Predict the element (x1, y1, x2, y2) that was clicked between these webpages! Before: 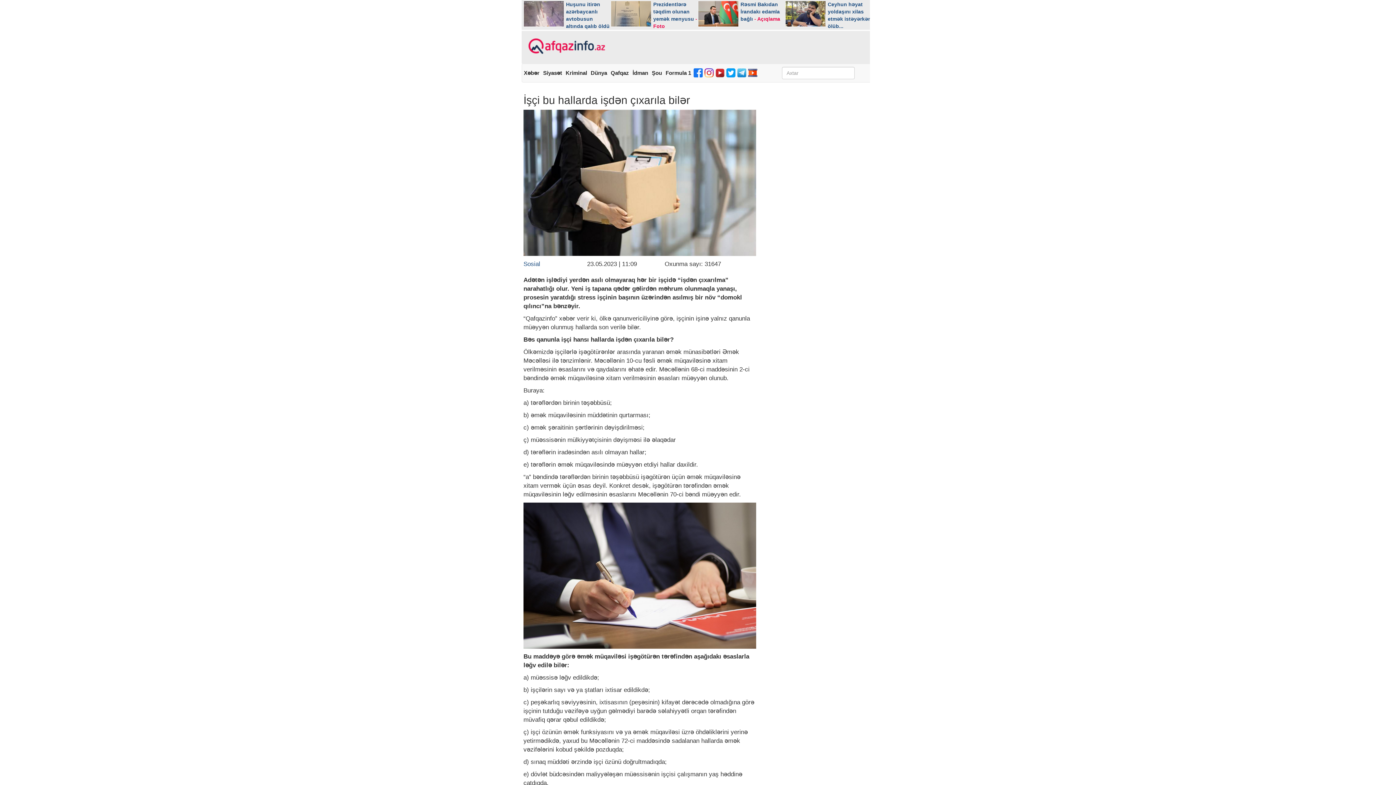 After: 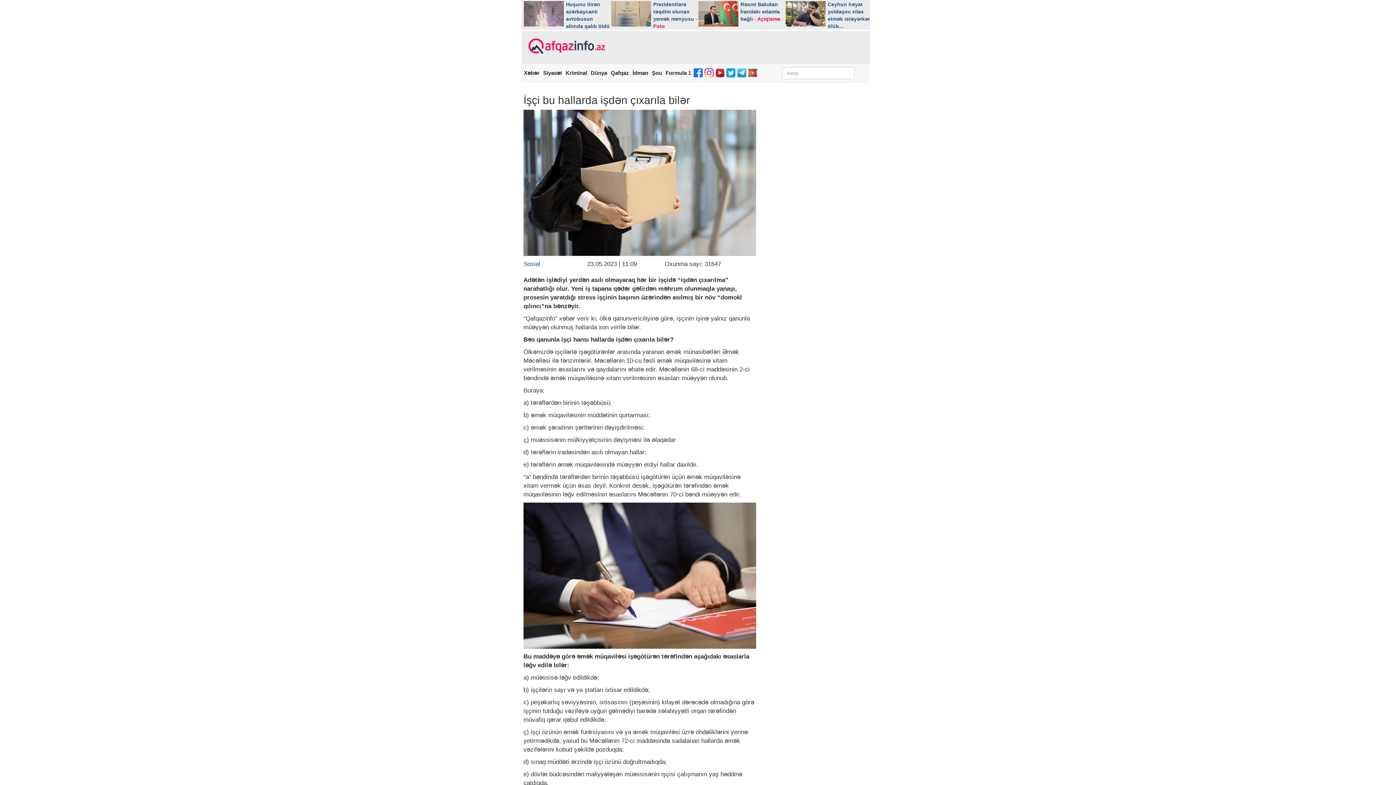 Action: bbox: (747, 65, 758, 81)